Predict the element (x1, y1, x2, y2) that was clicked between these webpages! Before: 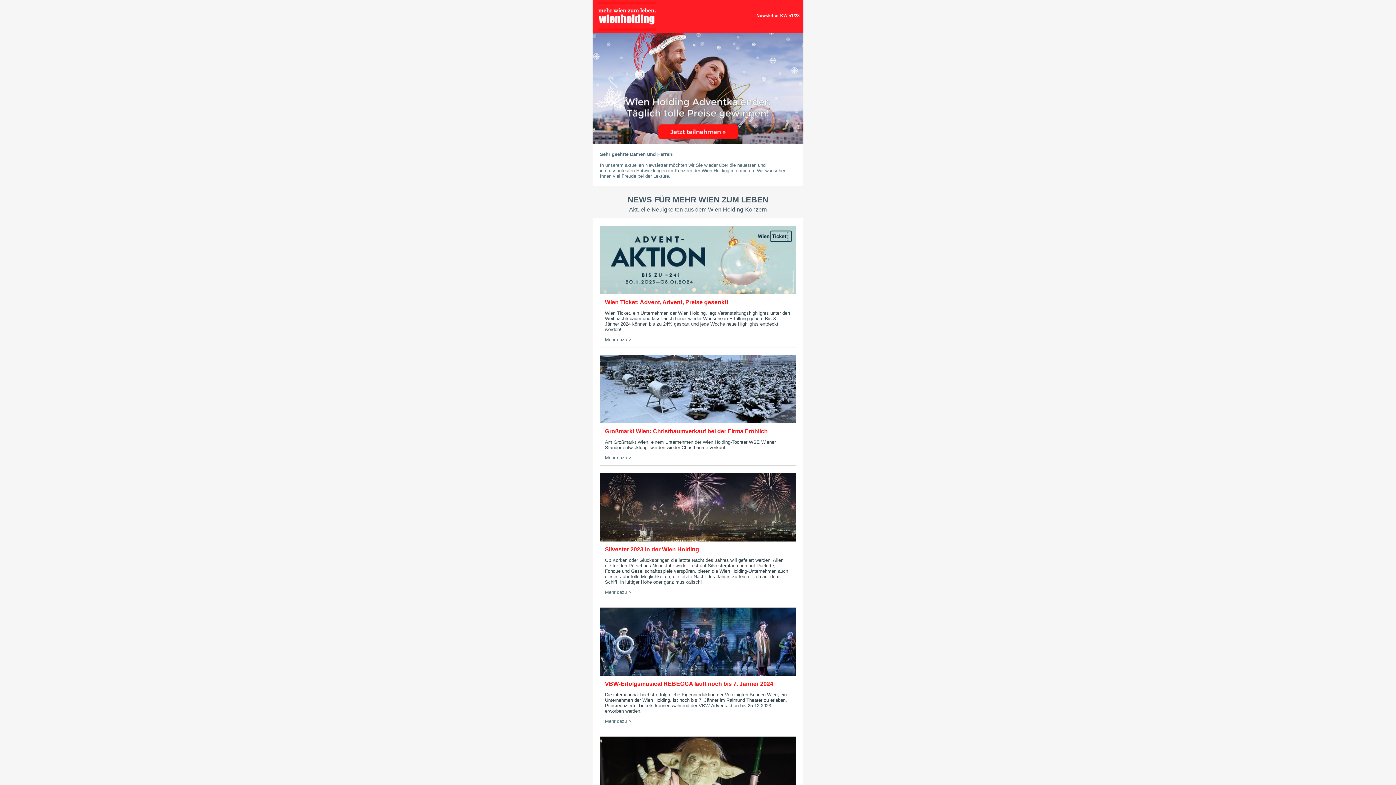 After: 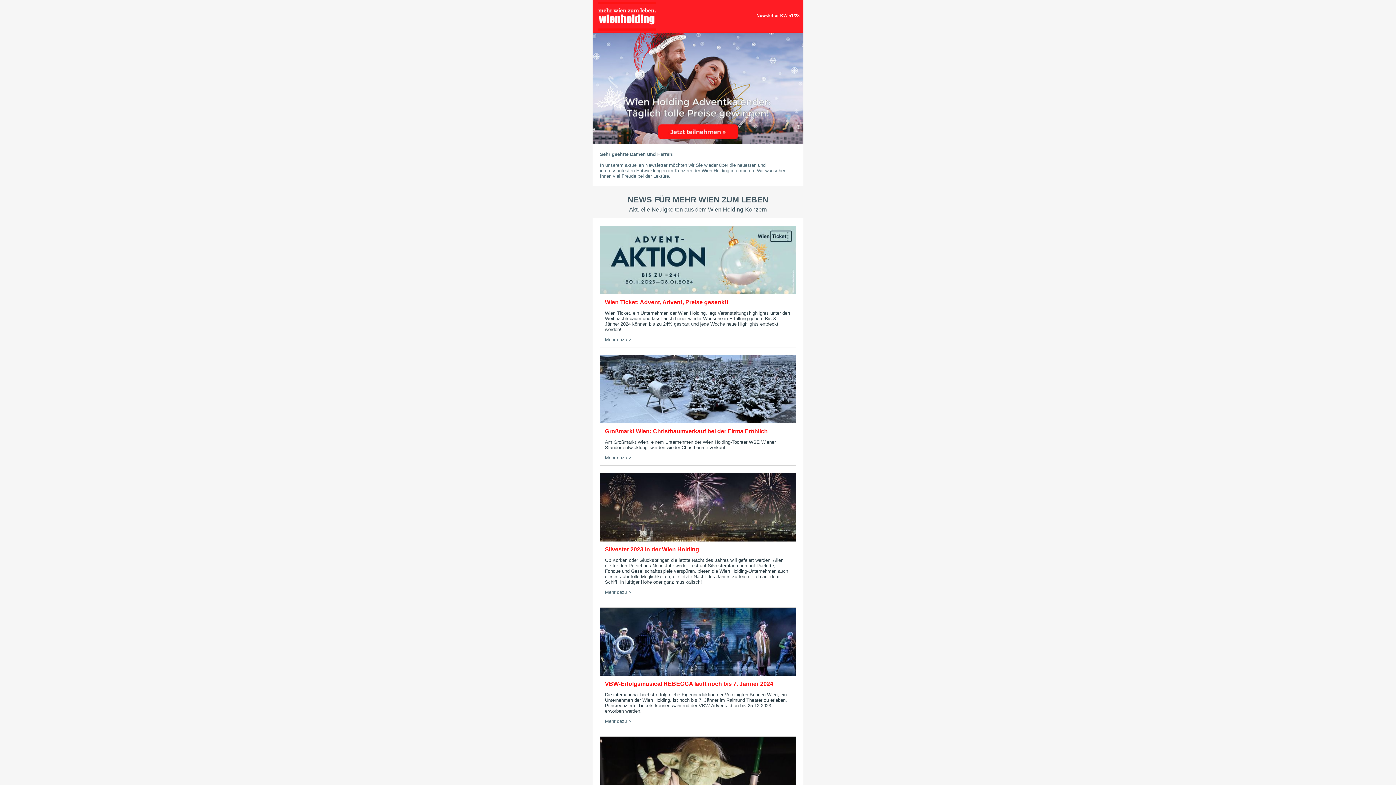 Action: label: VBW-Erfolgsmusical REBECCA läuft noch bis 7. Jänner 2024 bbox: (605, 681, 773, 687)